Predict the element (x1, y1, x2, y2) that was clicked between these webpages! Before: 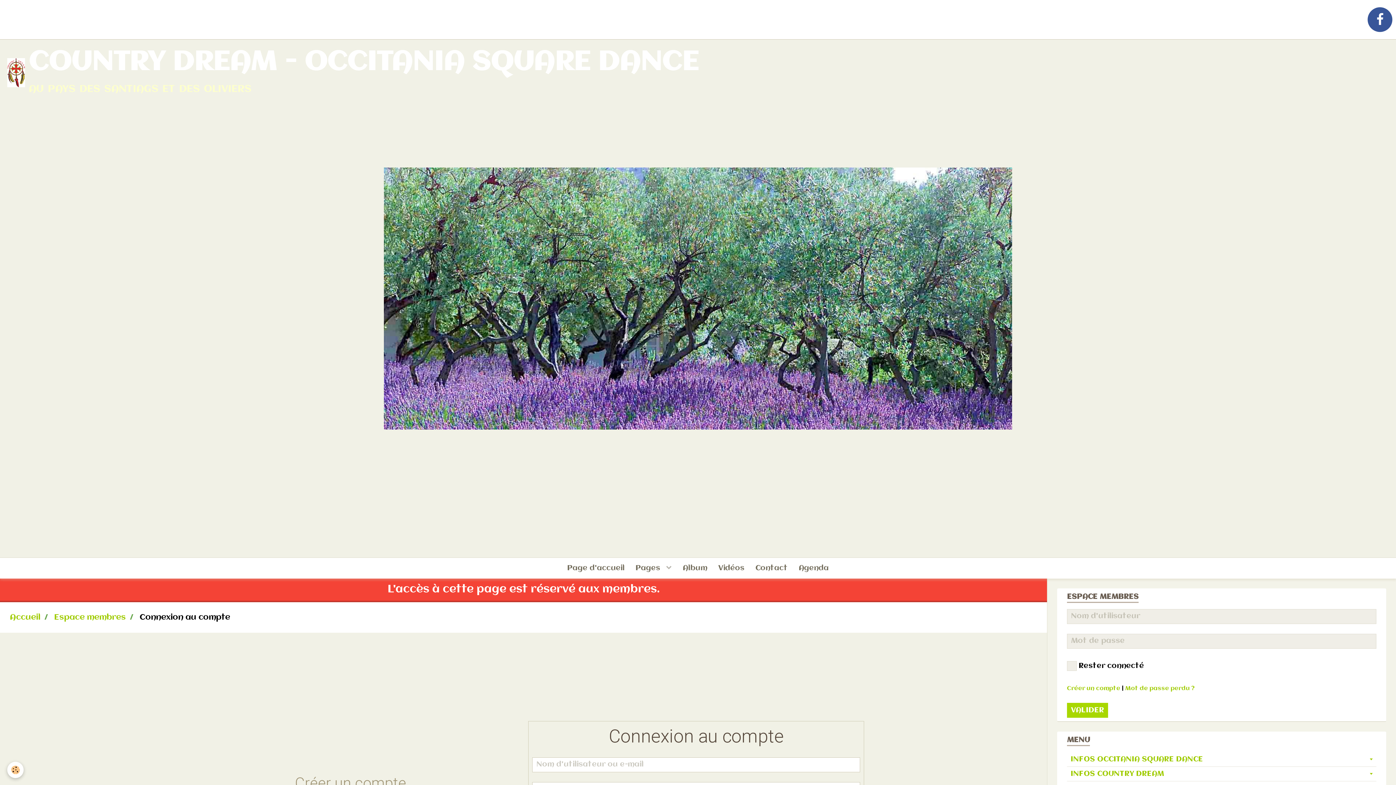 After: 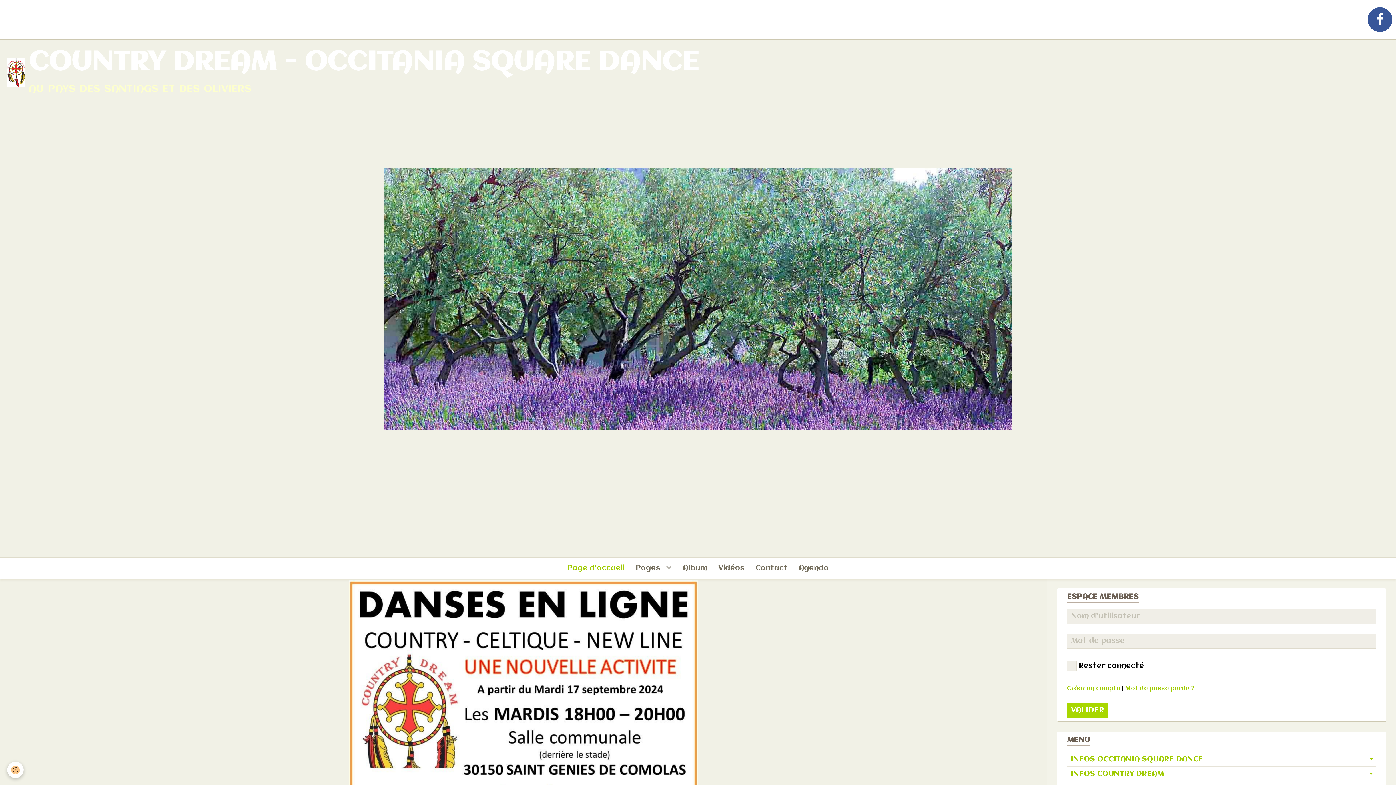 Action: label: COUNTRY DREAM - OCCITANIA SQUARE DANCE
au pays des santiags et des oliviers bbox: (7, 46, 698, 98)